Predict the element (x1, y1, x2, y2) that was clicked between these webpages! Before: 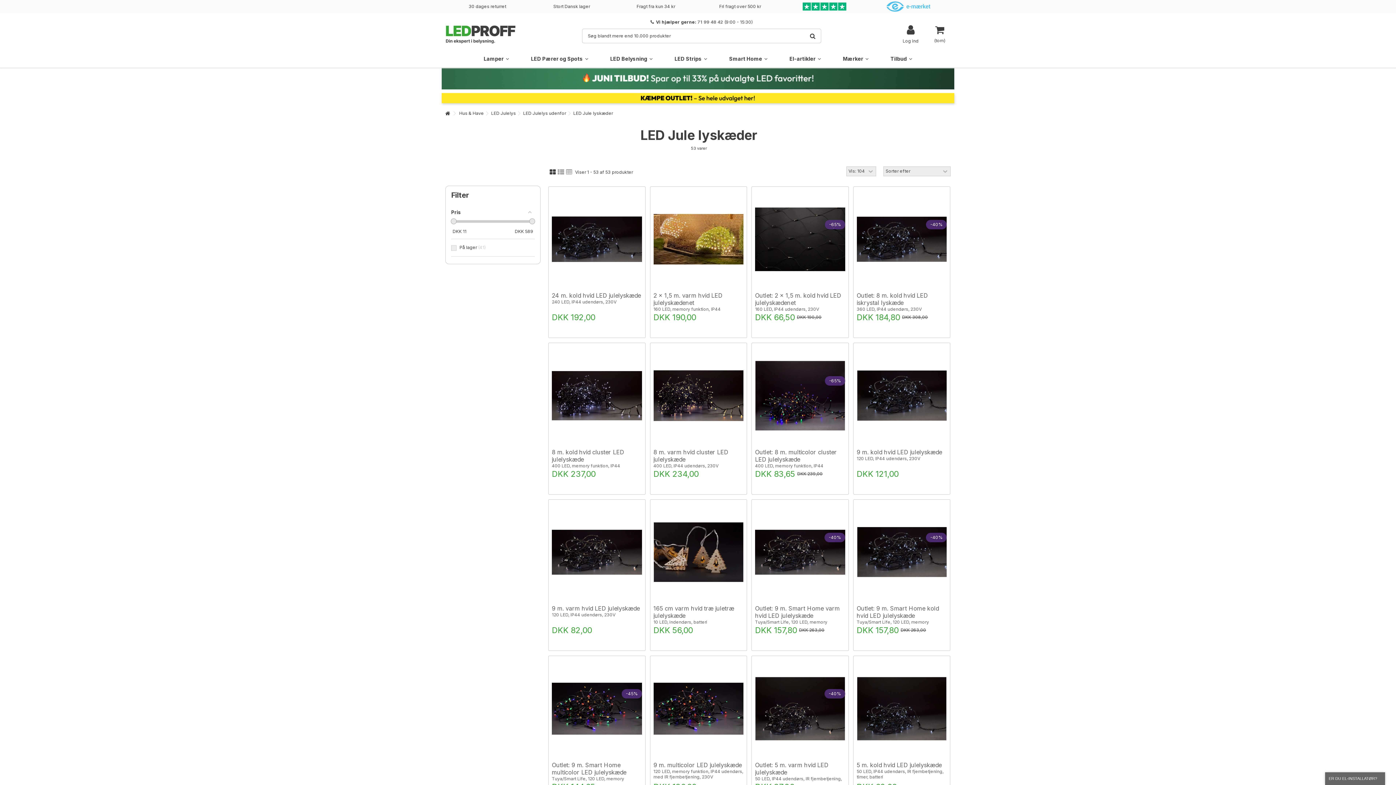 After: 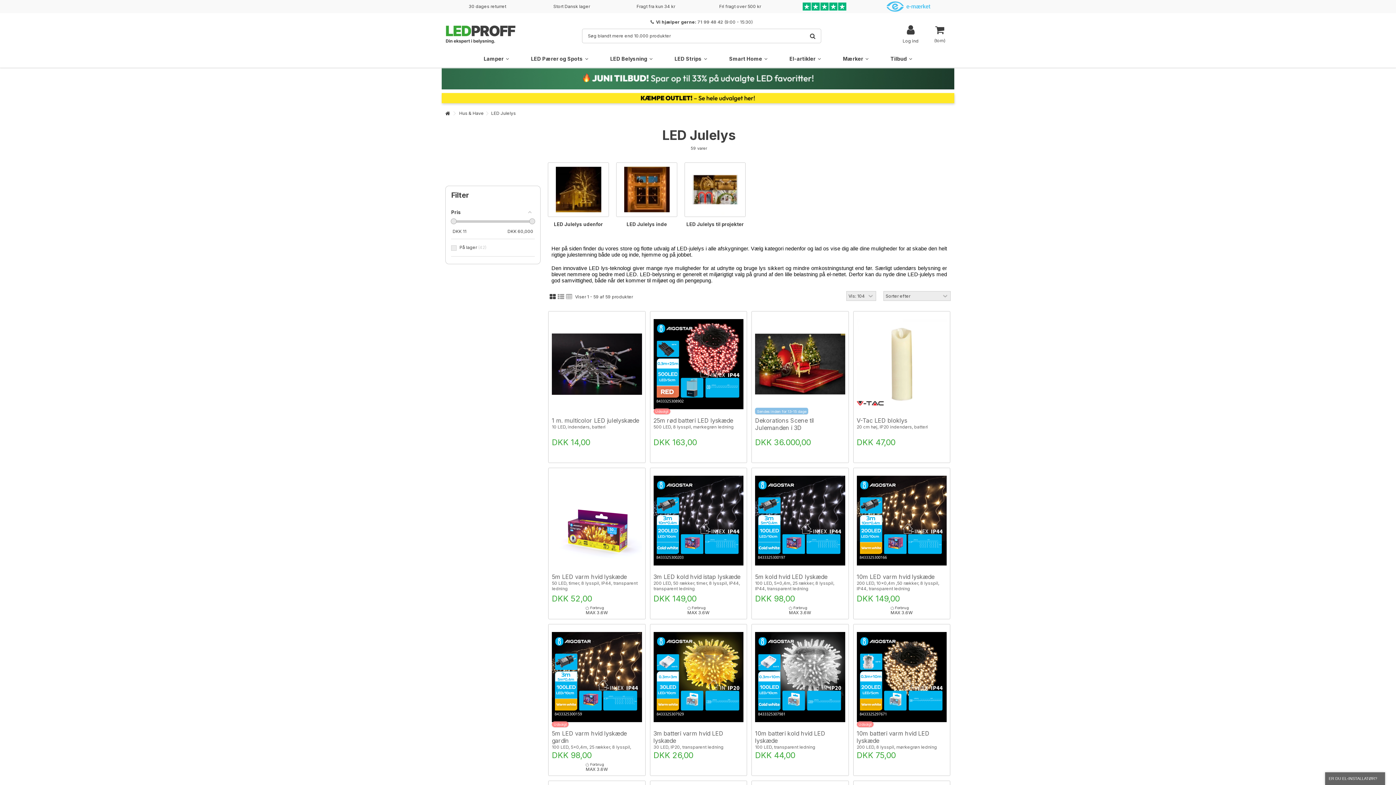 Action: label: LED Julelys bbox: (491, 109, 516, 117)